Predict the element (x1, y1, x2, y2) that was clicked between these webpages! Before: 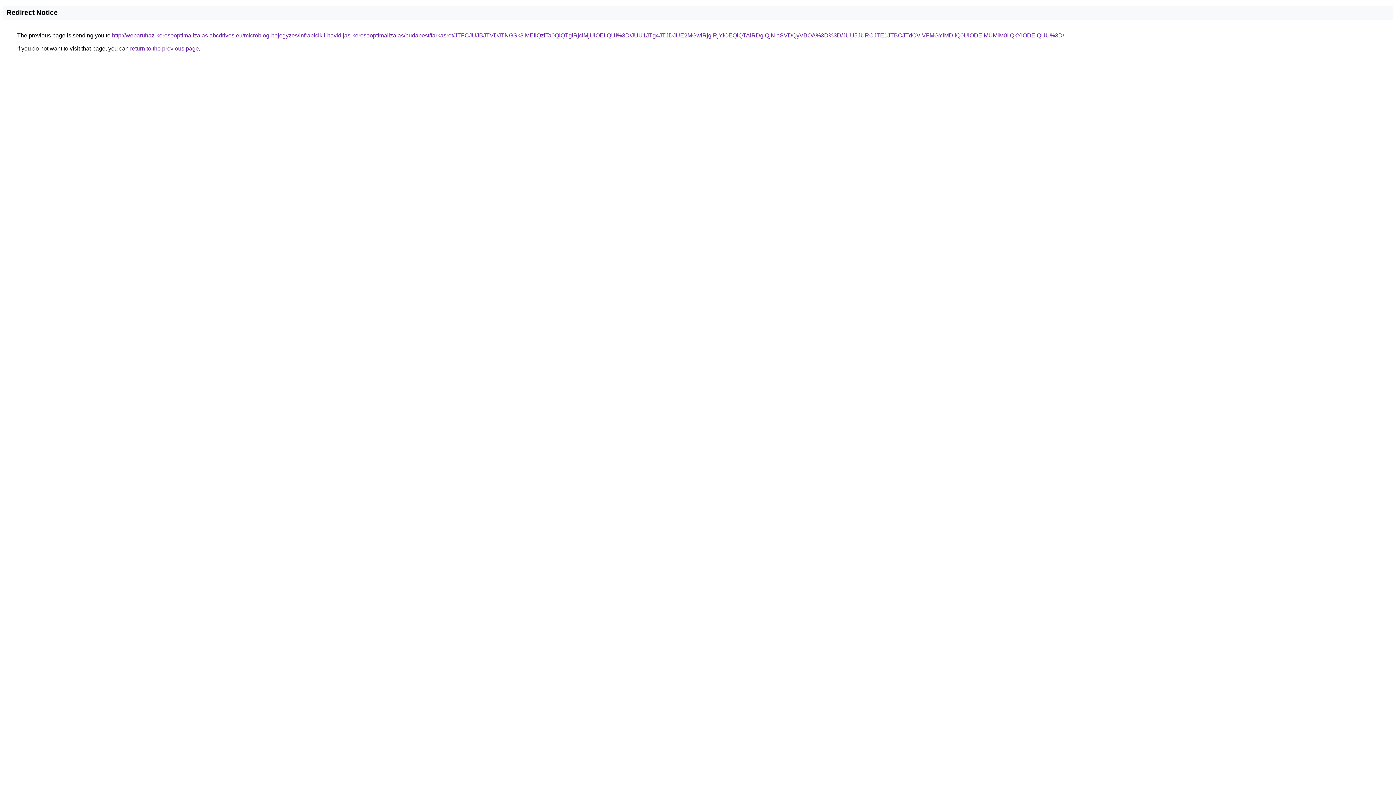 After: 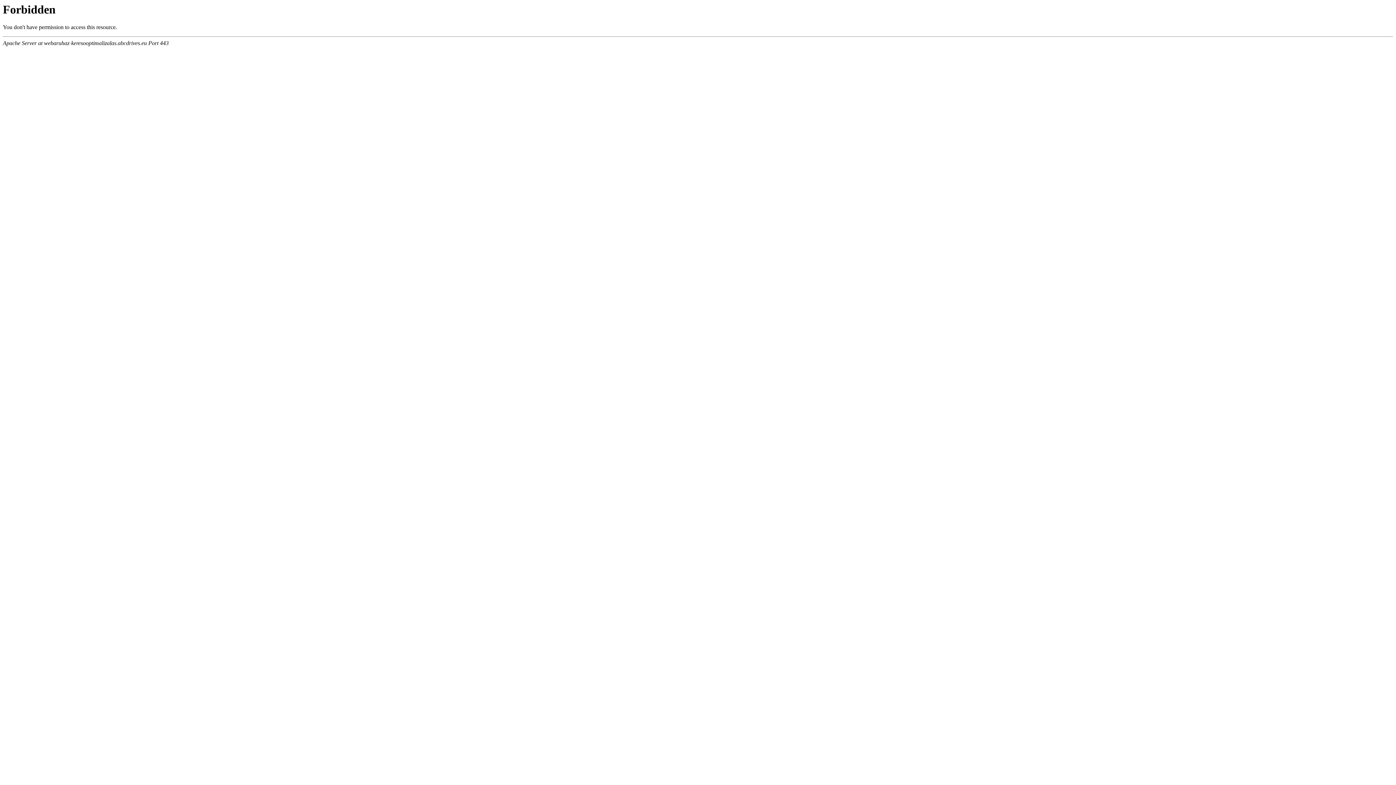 Action: label: http://webaruhaz-keresooptimalizalas.abcdrives.eu/microblog-bejegyzes/infrabicikli-havidijas-keresooptimalizalas/budapest/farkasret/JTFCJUJBJTVDJTNGSk8lMEIlQzlTa0QlQTglRjclMjUlOEIlQUI%3D/JUU1JTg4JTJDJUE2MGwlRjglRjYlOEQlQTAlRDglQjNIaSVDQyVBOA%3D%3D/JUU5JURCJTE1JTBCJTdCViVFMGYlMDIlQ0UlODElMUMlM0IlQkYlODElQUU%3D/ bbox: (112, 32, 1064, 38)